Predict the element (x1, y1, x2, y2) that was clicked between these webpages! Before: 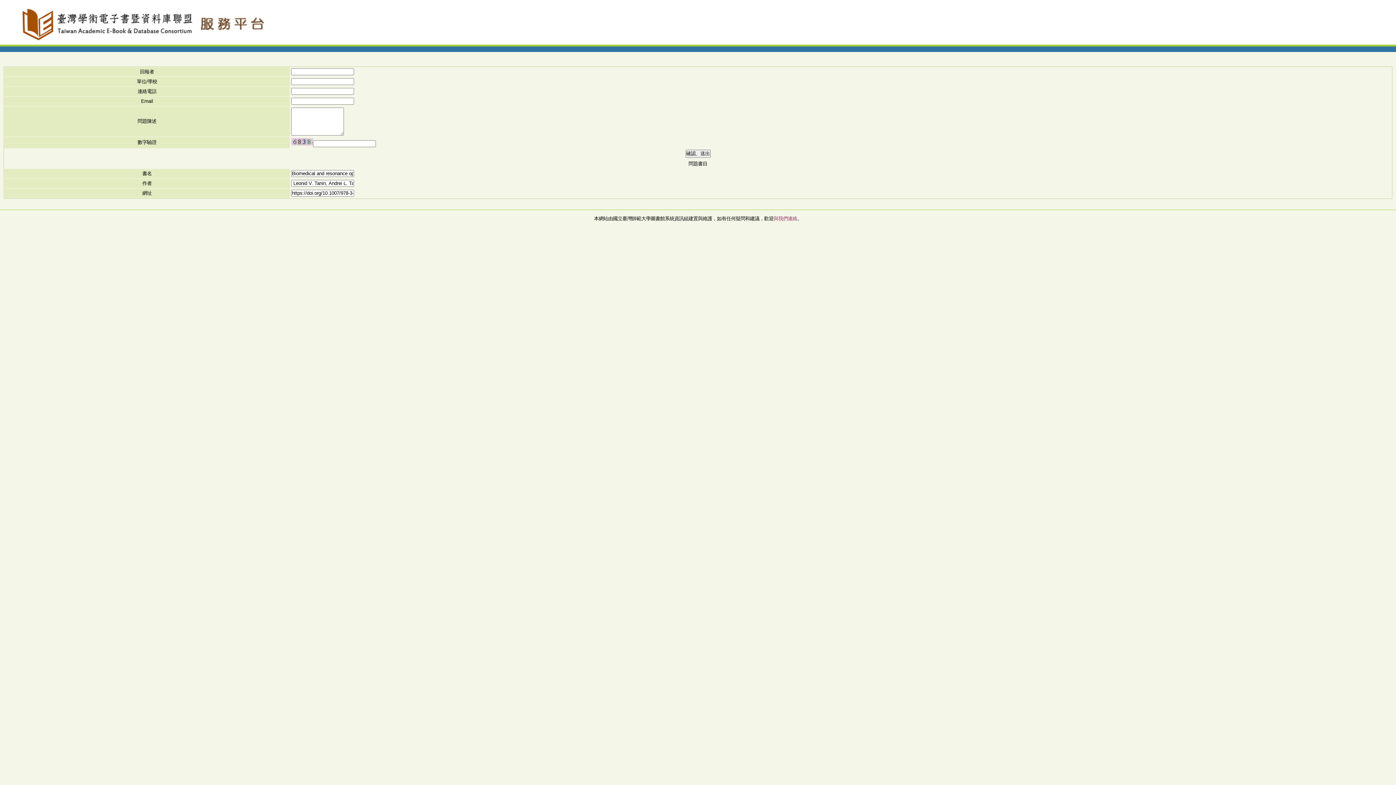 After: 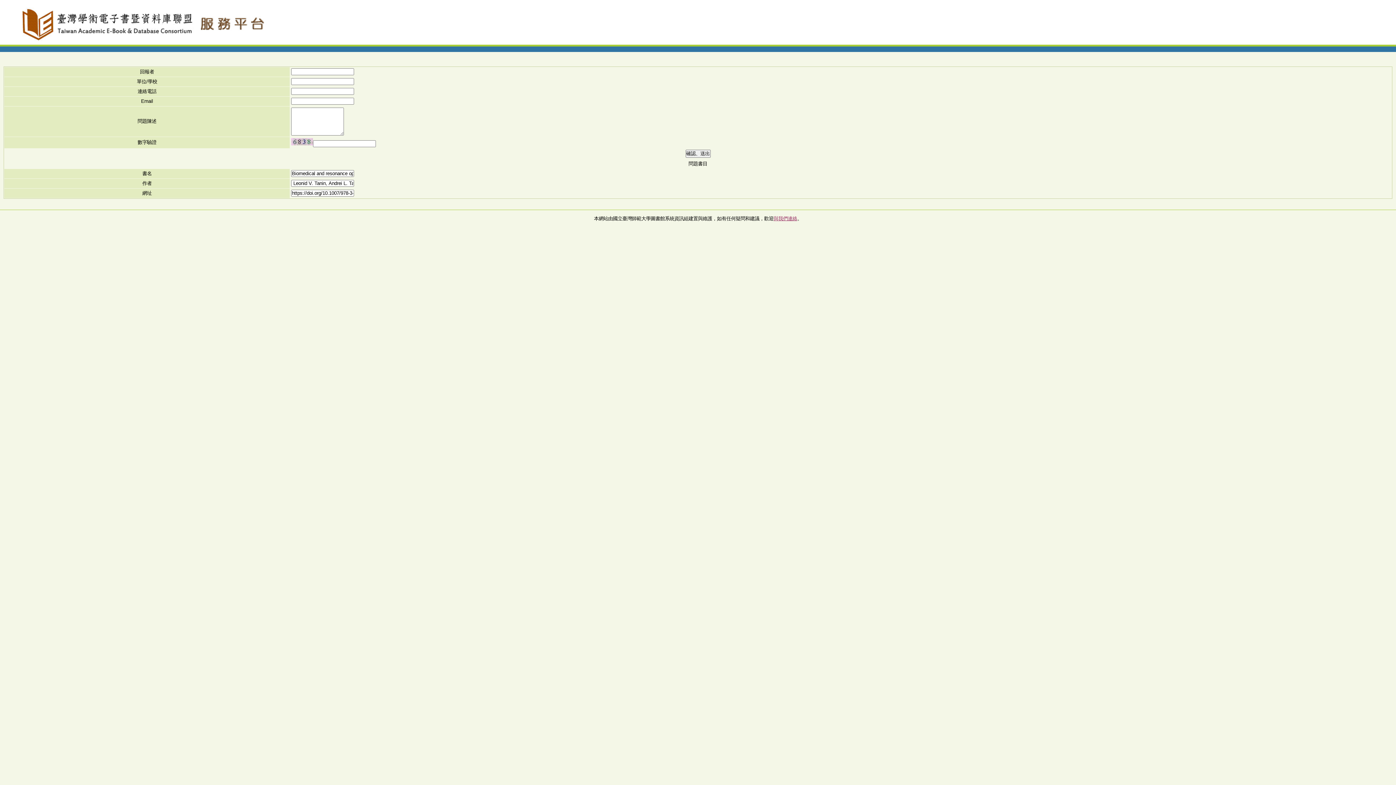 Action: bbox: (773, 216, 797, 221) label: 與我們連絡